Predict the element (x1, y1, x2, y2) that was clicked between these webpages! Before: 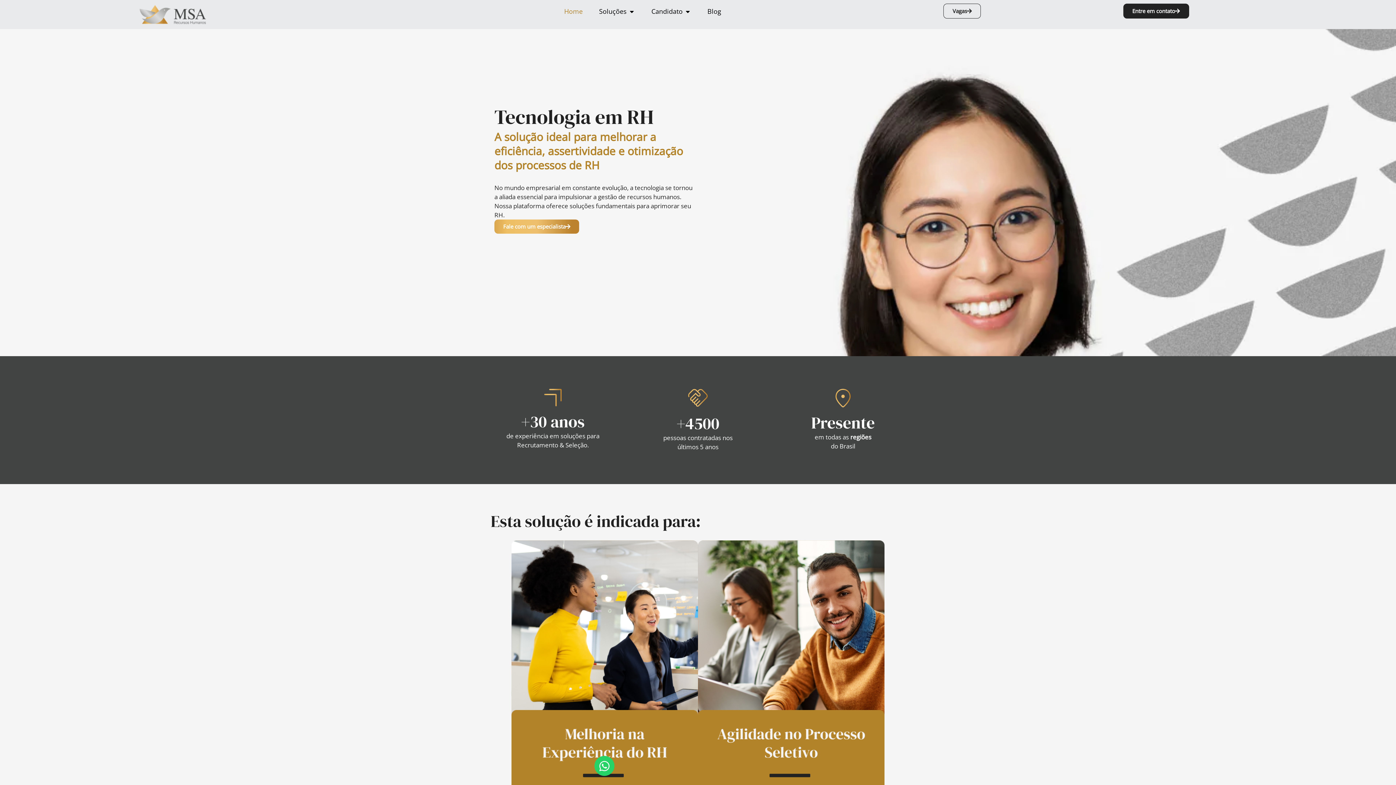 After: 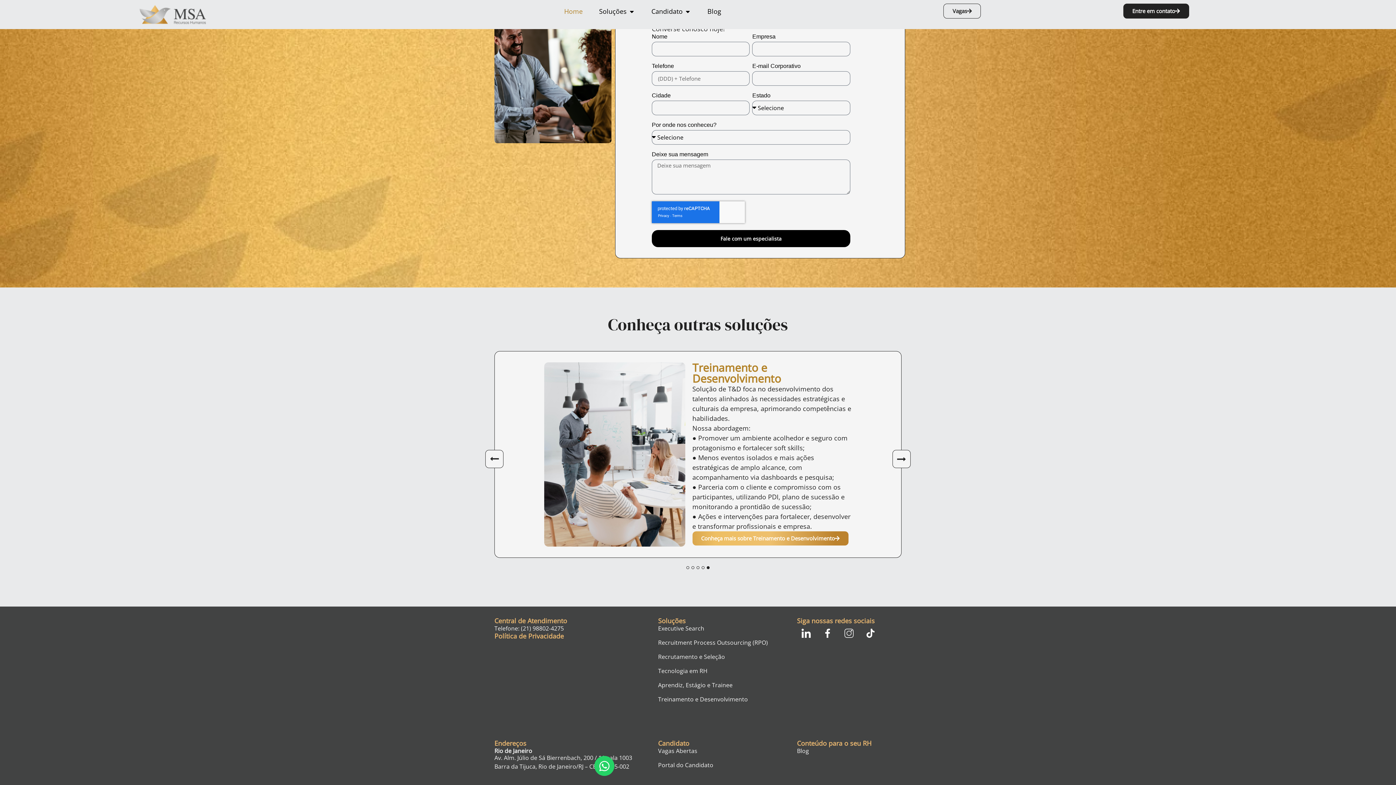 Action: bbox: (494, 219, 579, 233) label: Fale com um especialista